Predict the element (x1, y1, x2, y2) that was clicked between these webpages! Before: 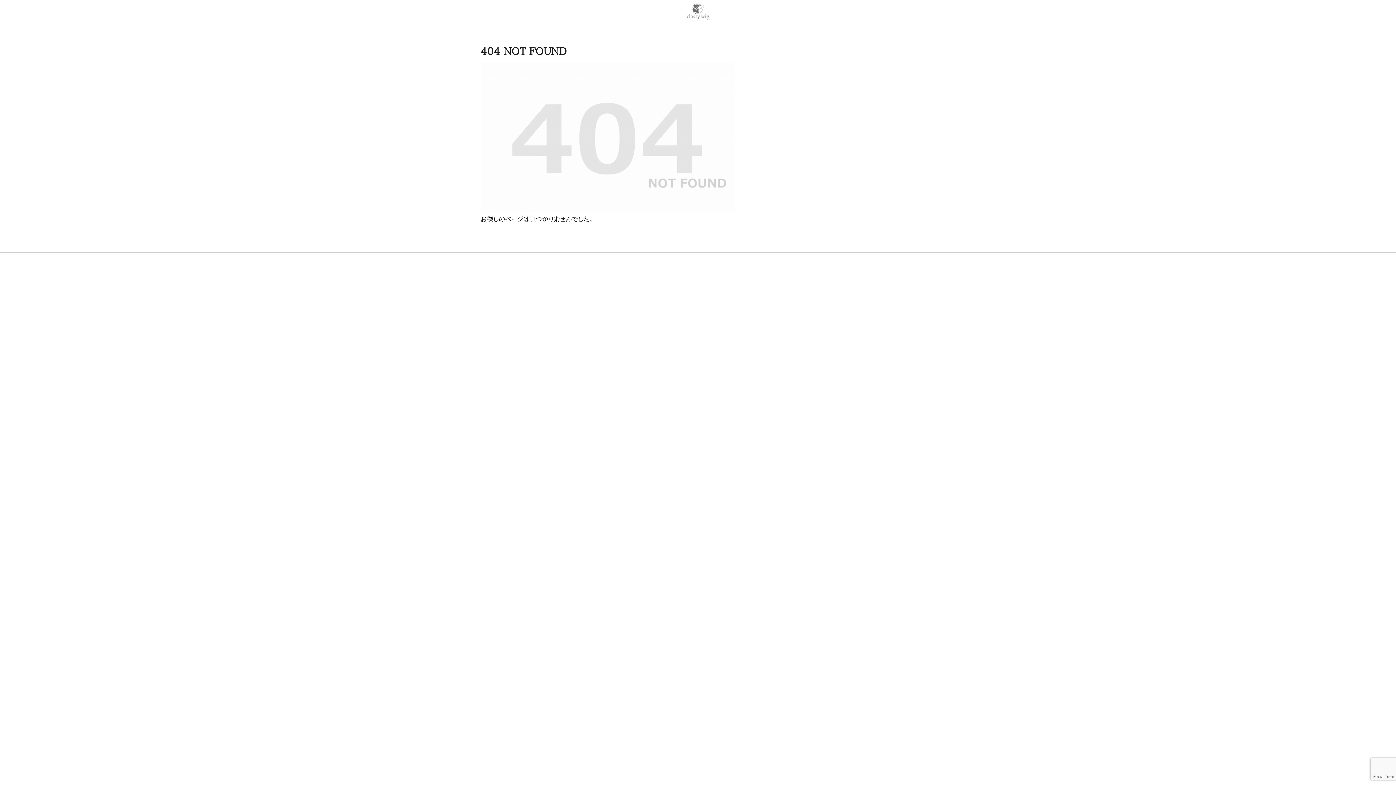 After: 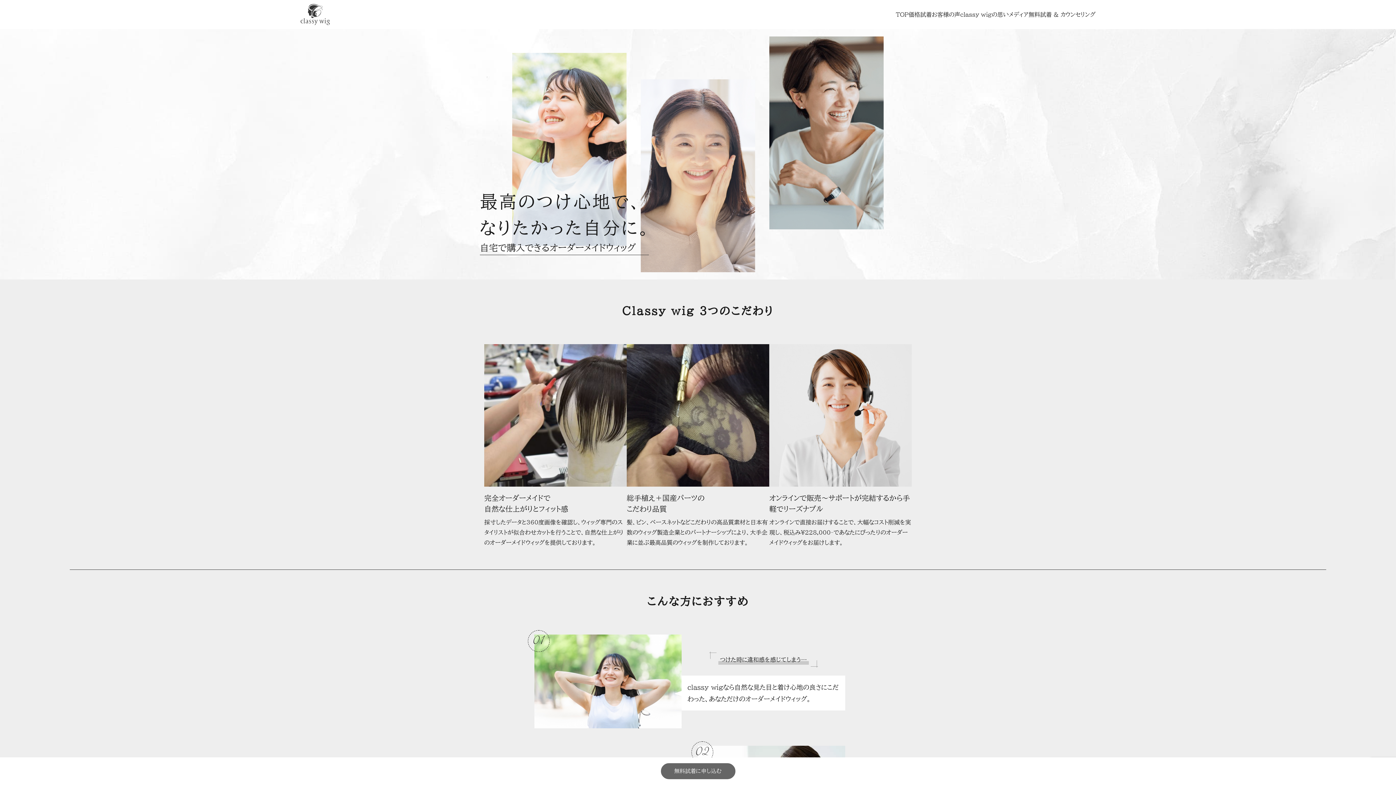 Action: bbox: (677, 0, 718, 26)